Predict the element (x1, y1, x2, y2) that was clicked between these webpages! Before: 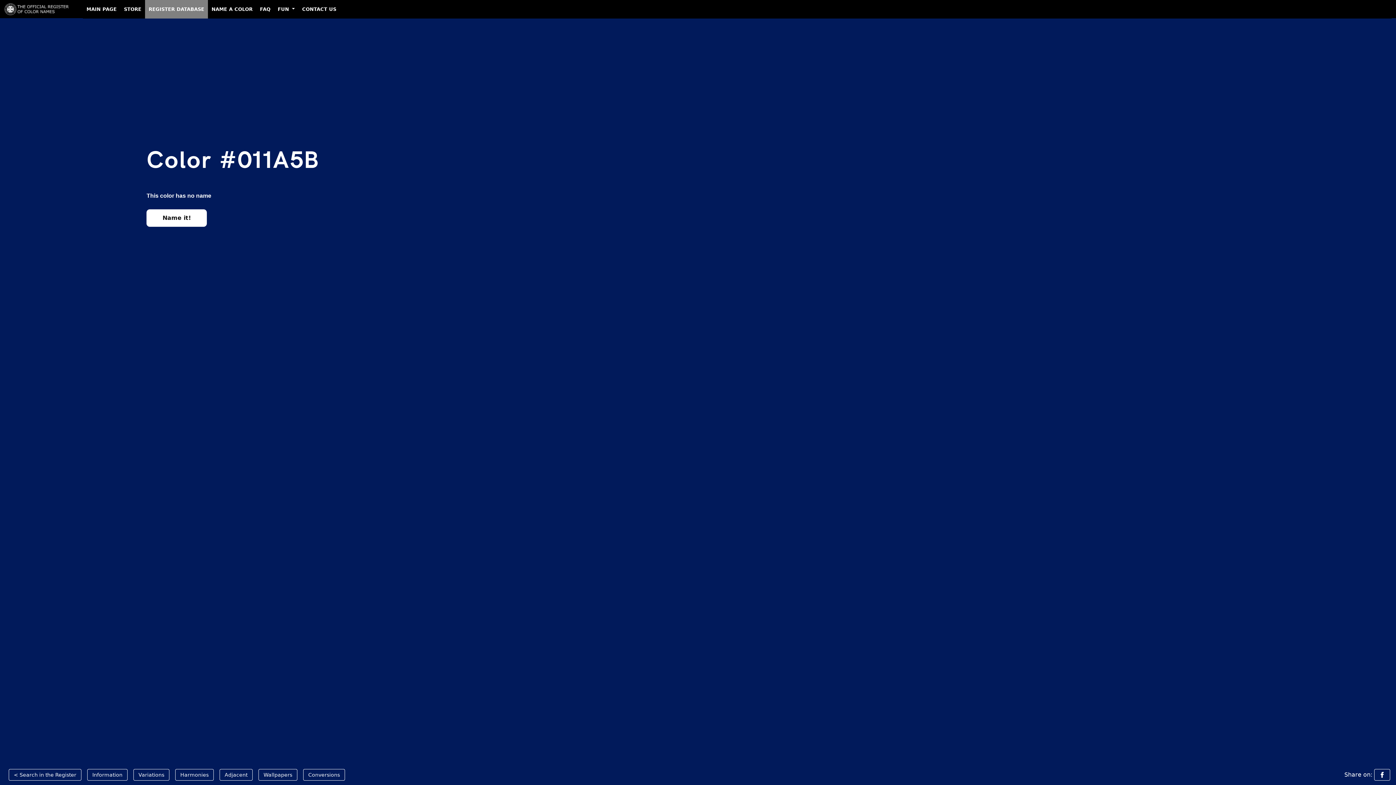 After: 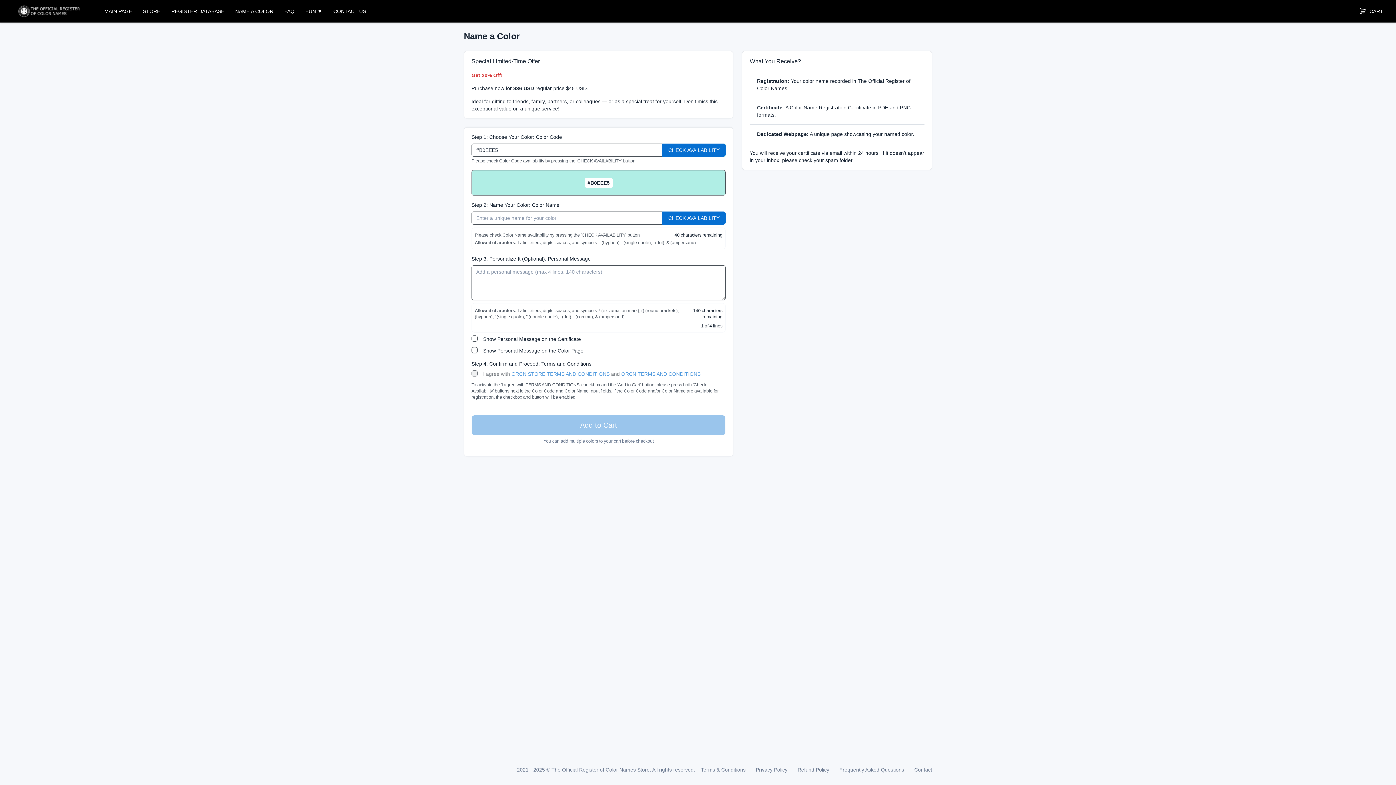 Action: label: NAME A COLOR bbox: (208, 0, 256, 18)